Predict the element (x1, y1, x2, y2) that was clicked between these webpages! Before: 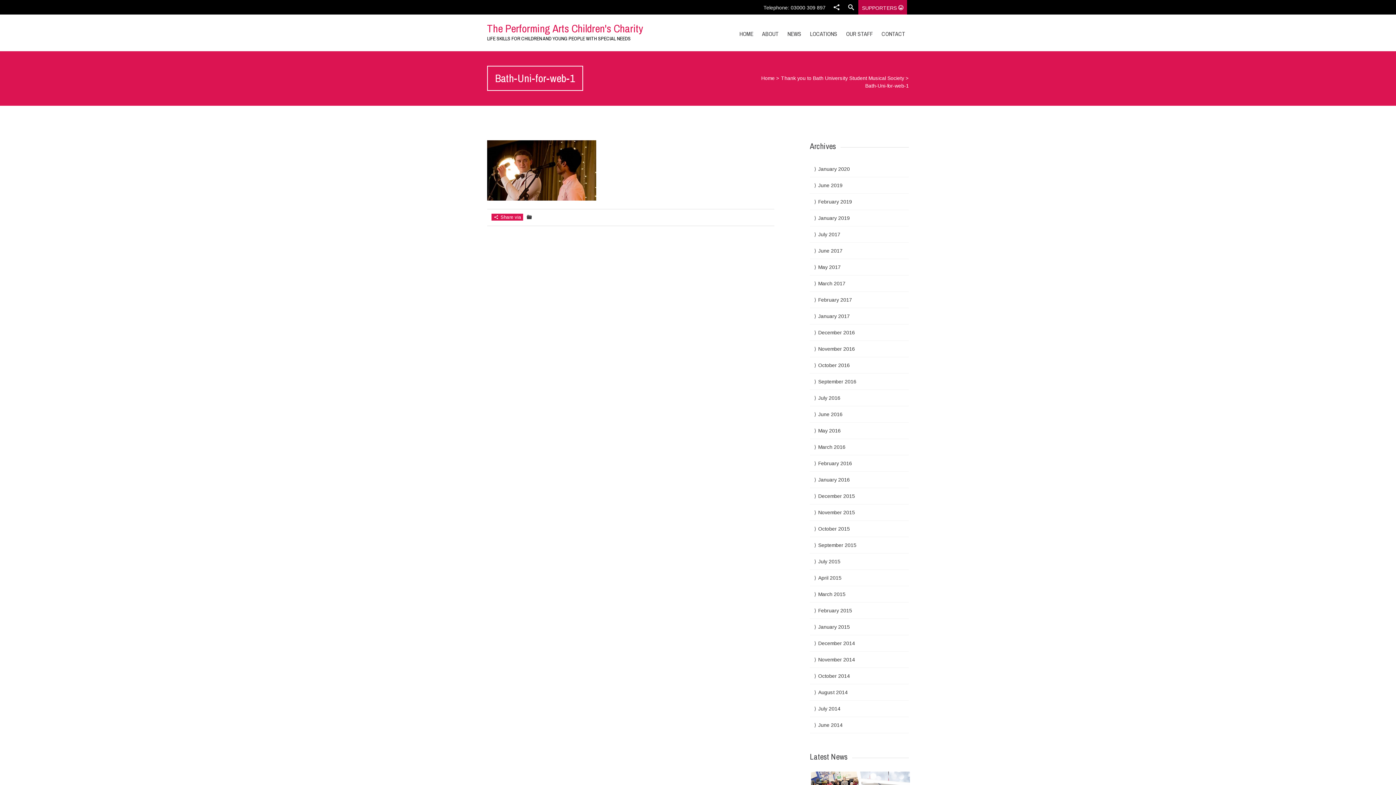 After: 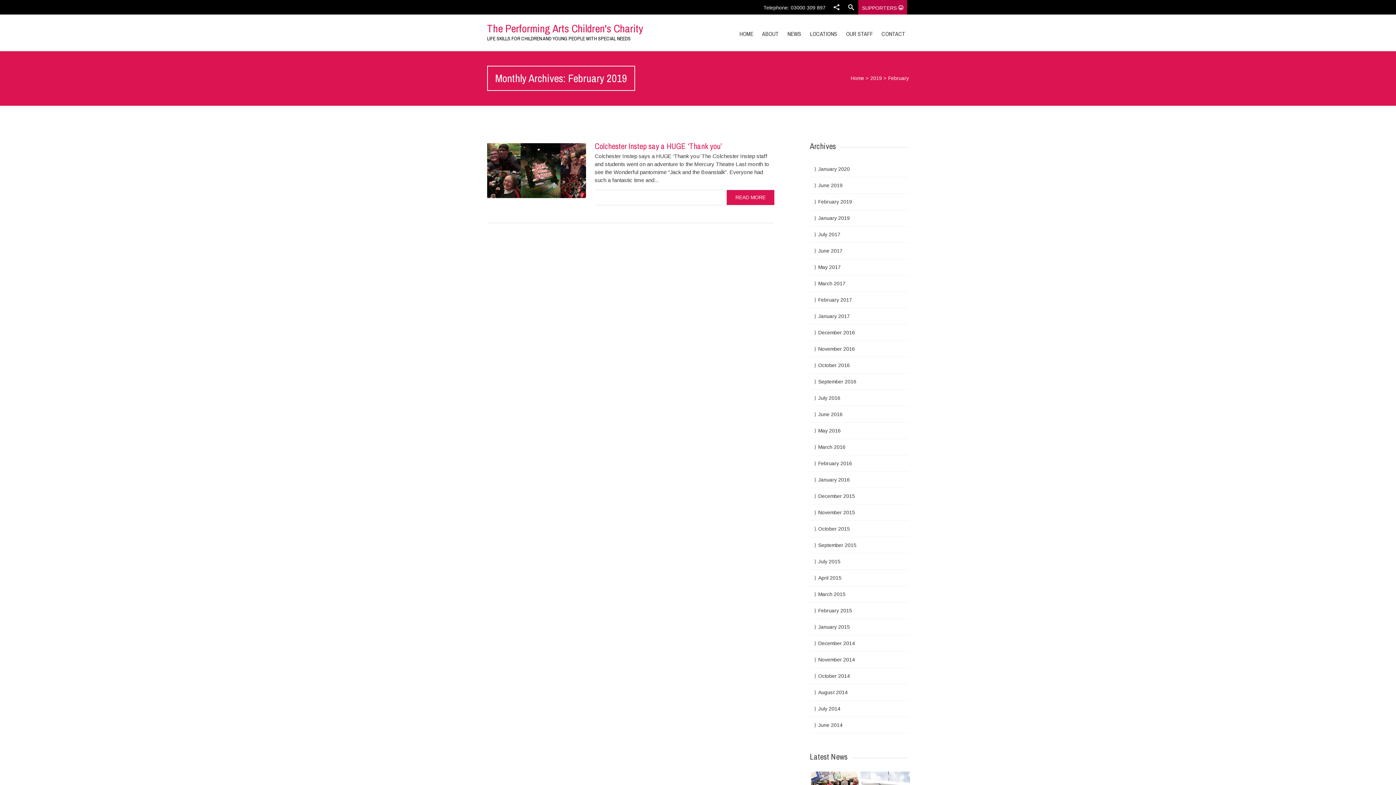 Action: label: February 2019 bbox: (818, 198, 852, 204)